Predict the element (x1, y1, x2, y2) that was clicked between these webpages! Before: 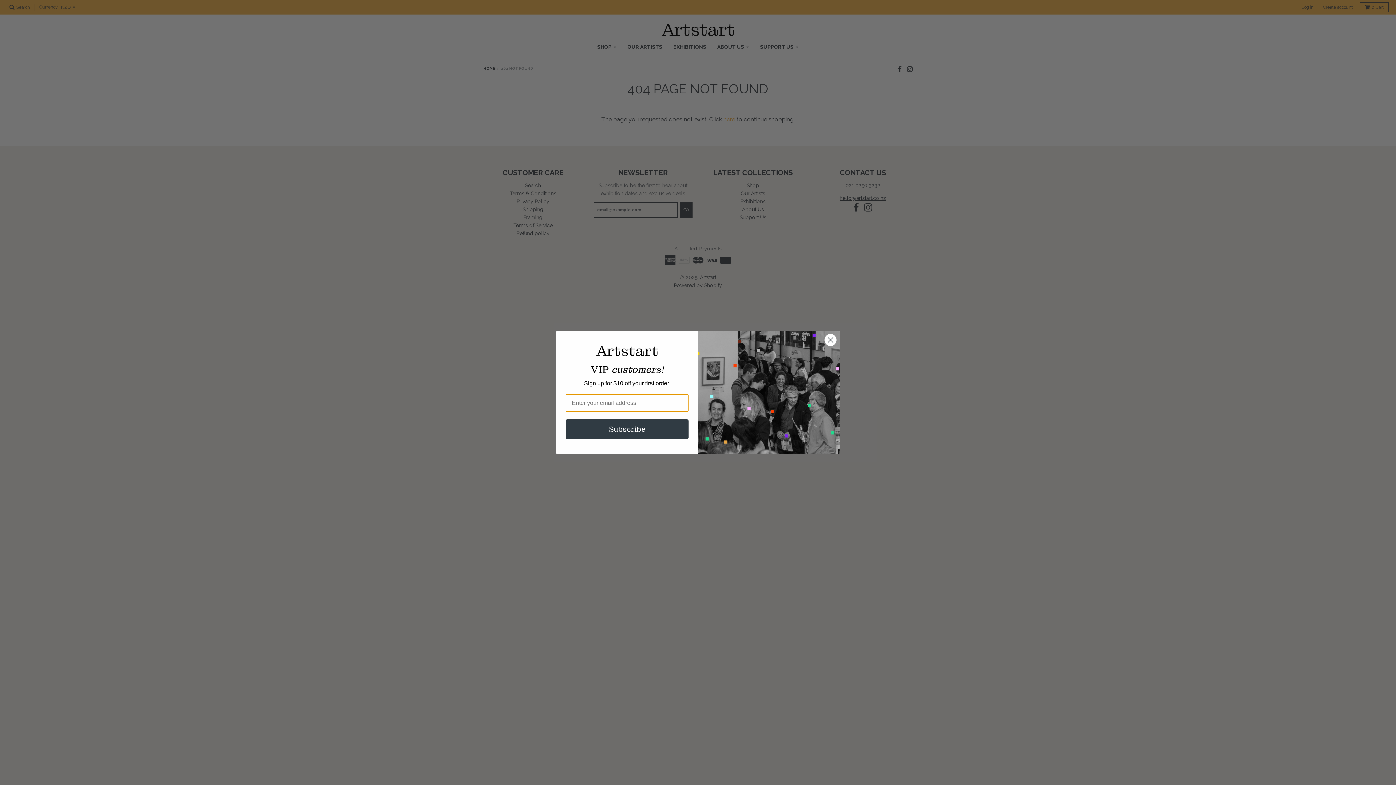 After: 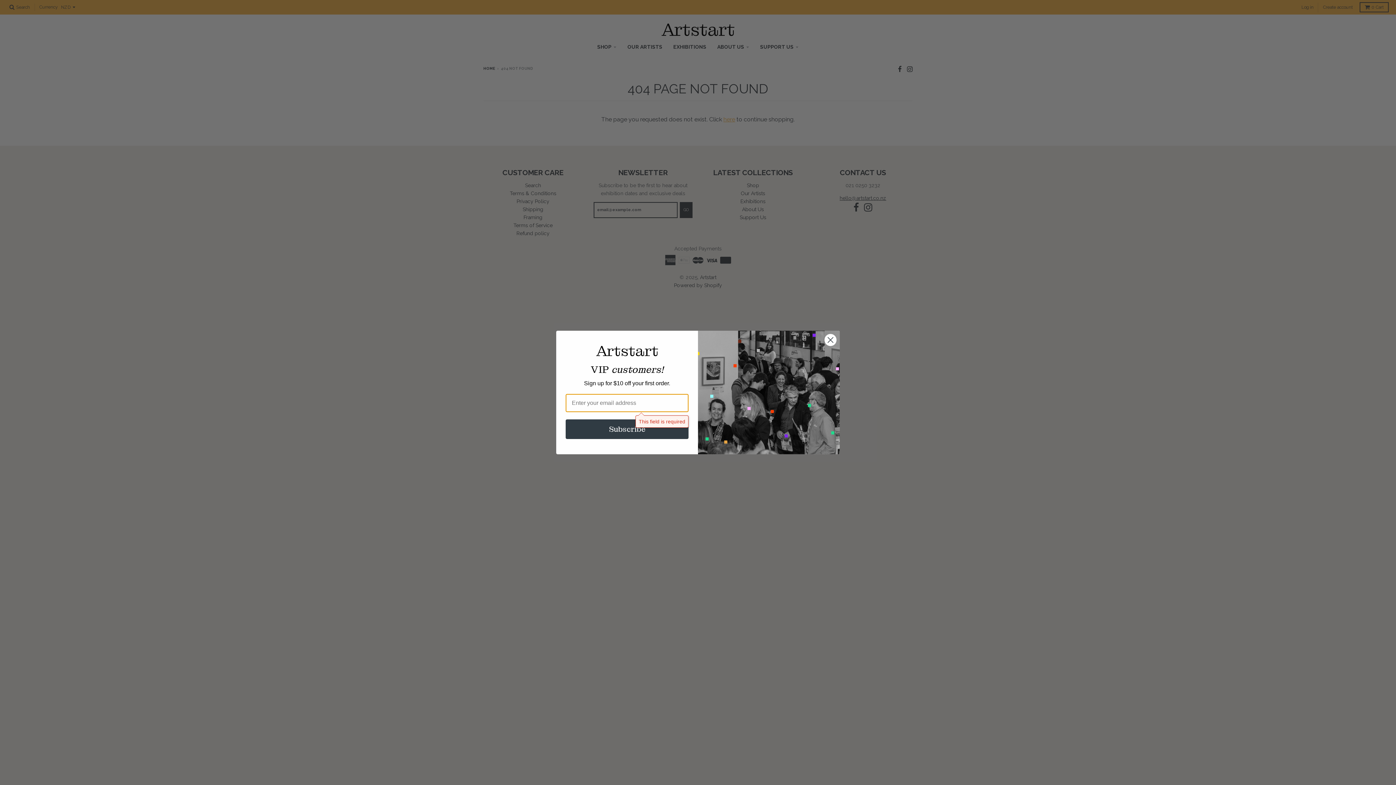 Action: label: Subscribe bbox: (565, 419, 688, 439)